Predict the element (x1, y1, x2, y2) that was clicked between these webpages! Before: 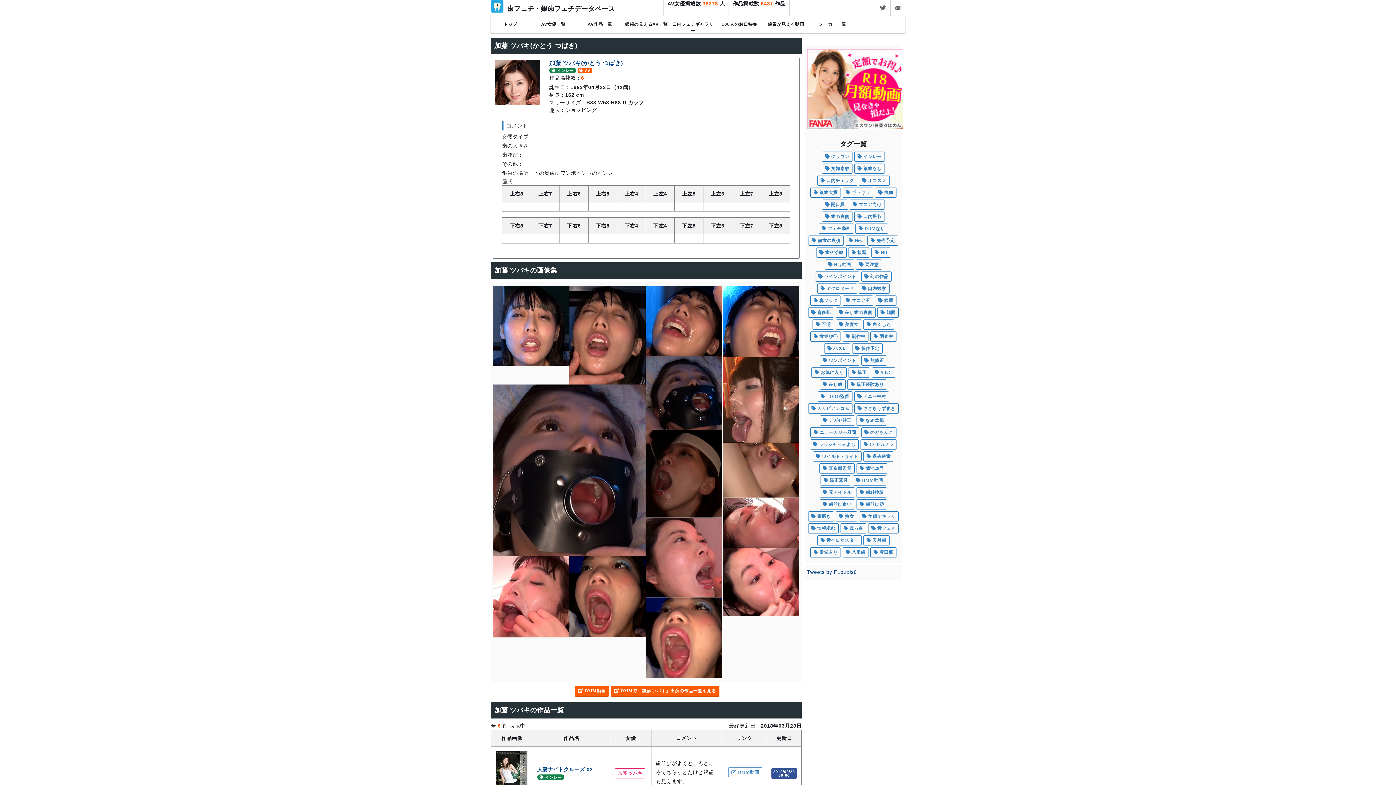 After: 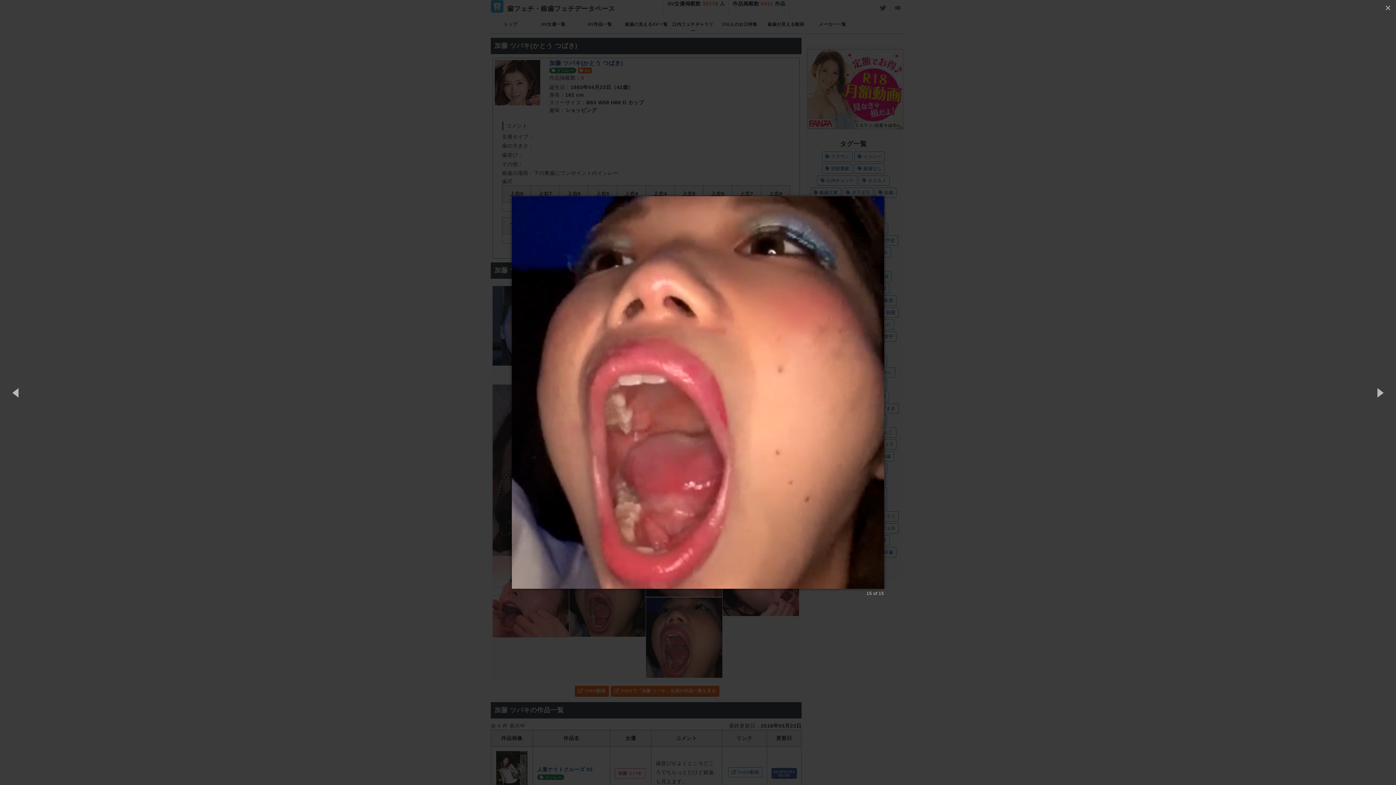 Action: bbox: (646, 597, 722, 678)